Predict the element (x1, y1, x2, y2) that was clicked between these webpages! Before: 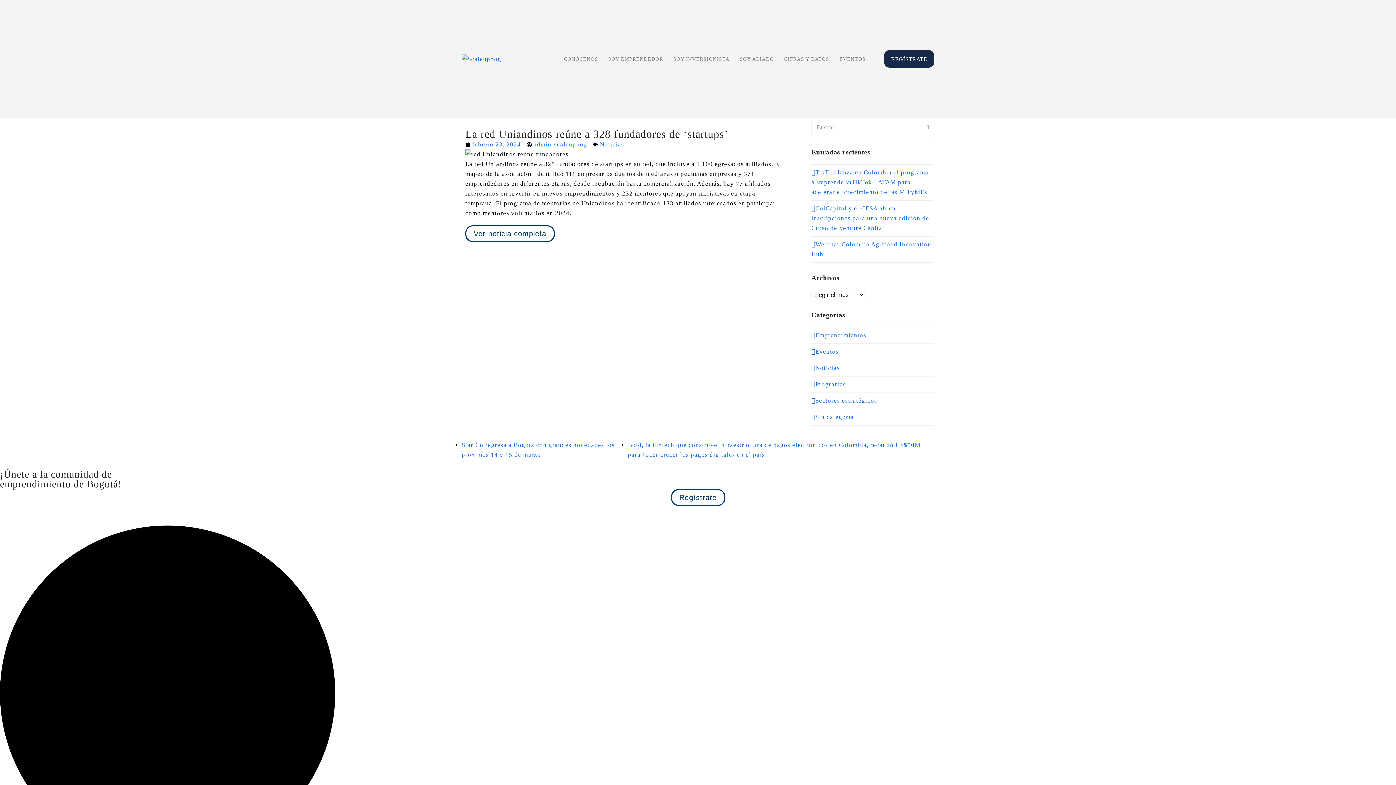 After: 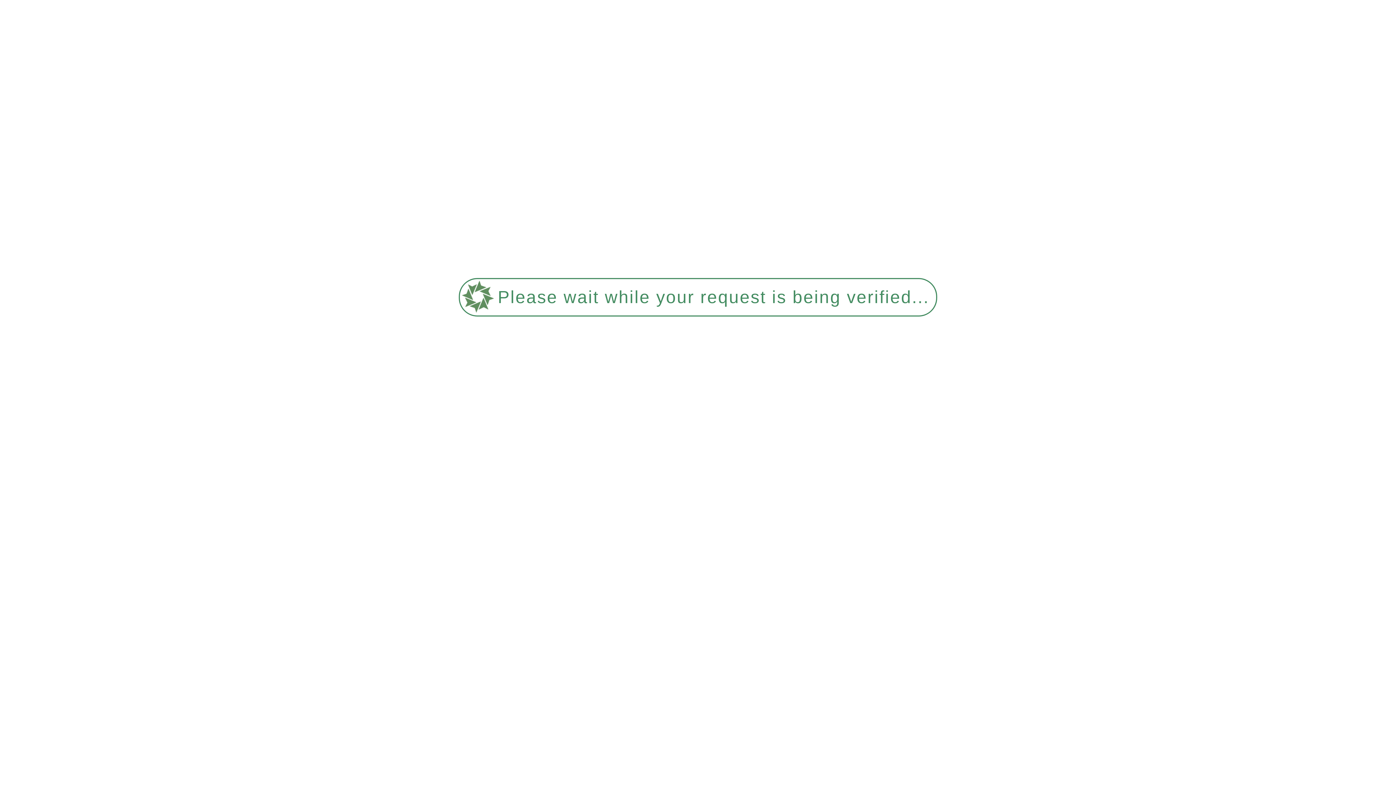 Action: bbox: (600, 141, 624, 148) label: Noticias